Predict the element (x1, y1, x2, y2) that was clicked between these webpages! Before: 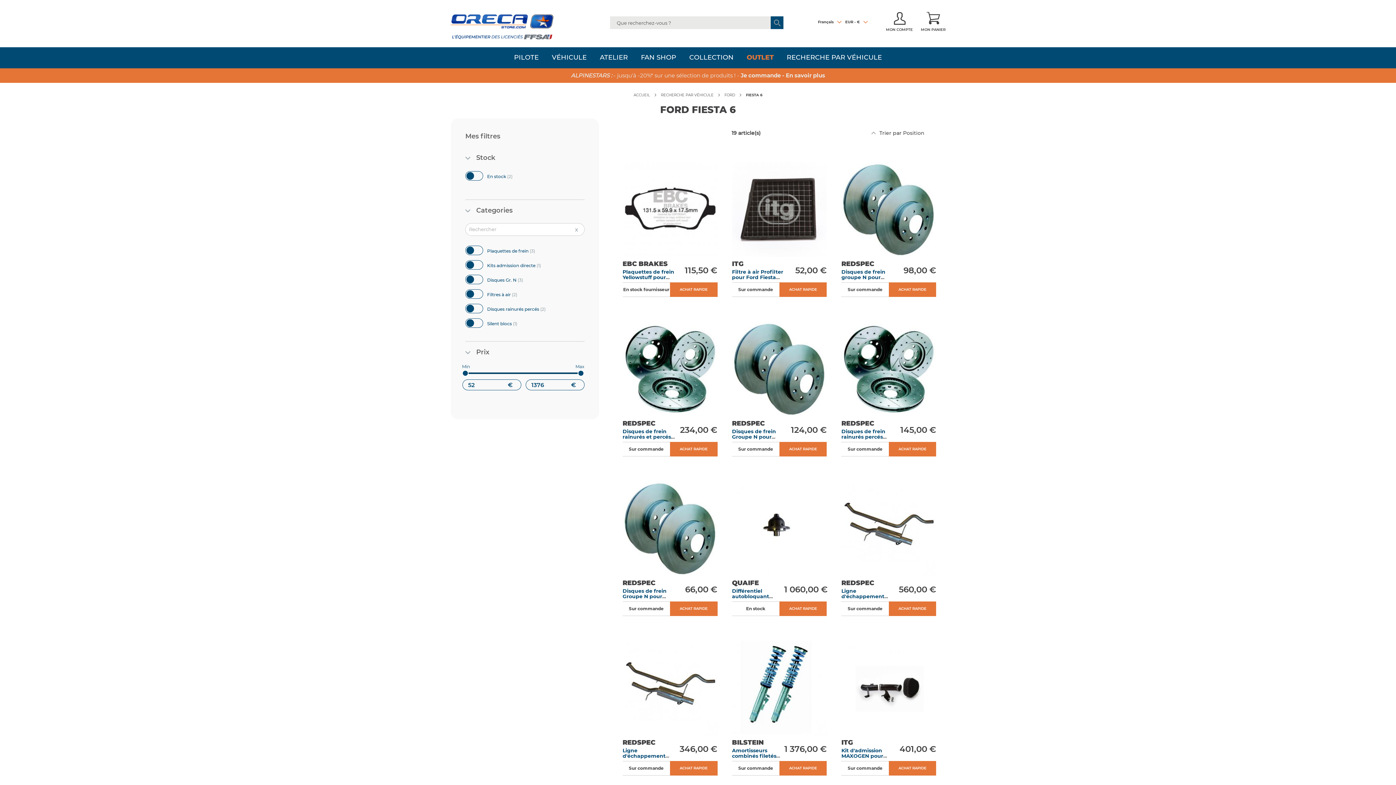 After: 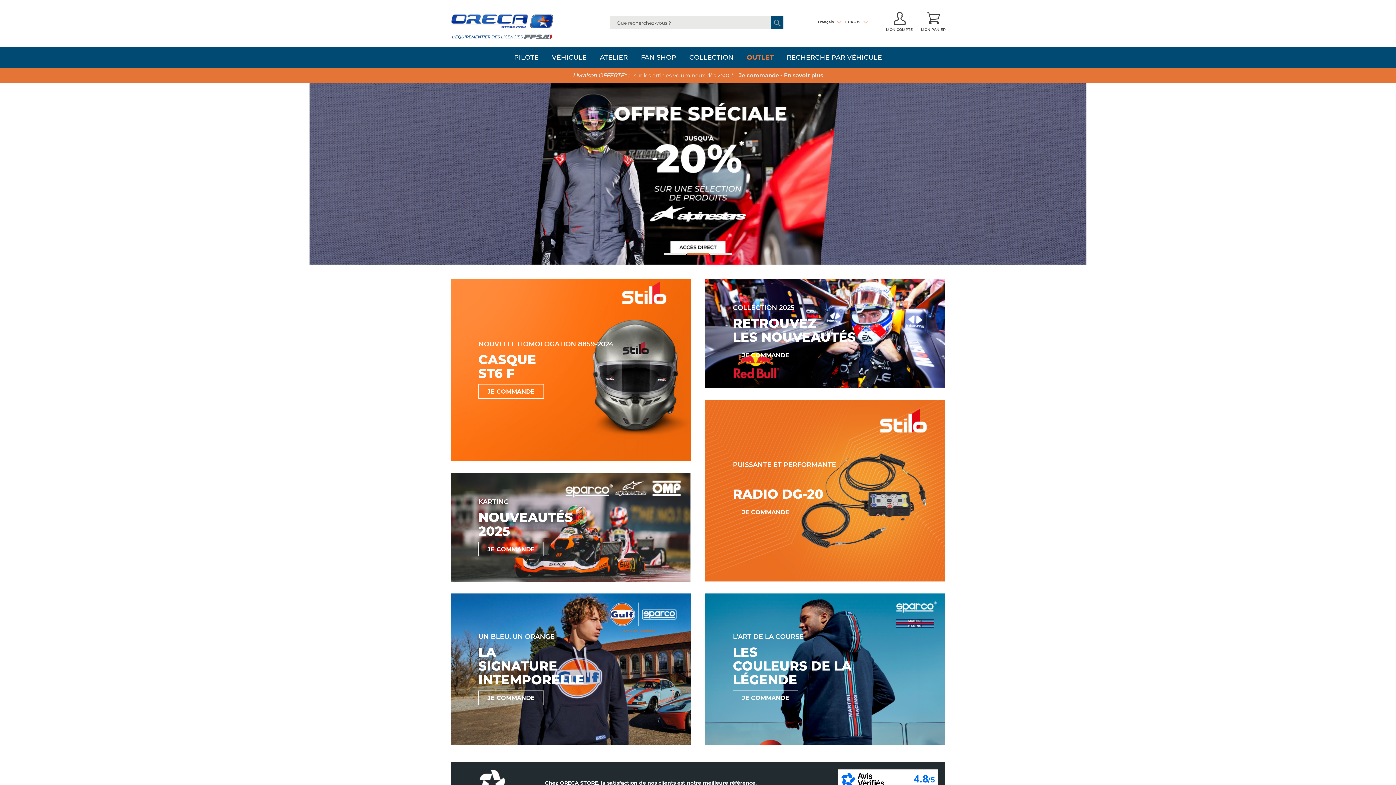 Action: bbox: (633, 92, 650, 97) label: ACCUEIL